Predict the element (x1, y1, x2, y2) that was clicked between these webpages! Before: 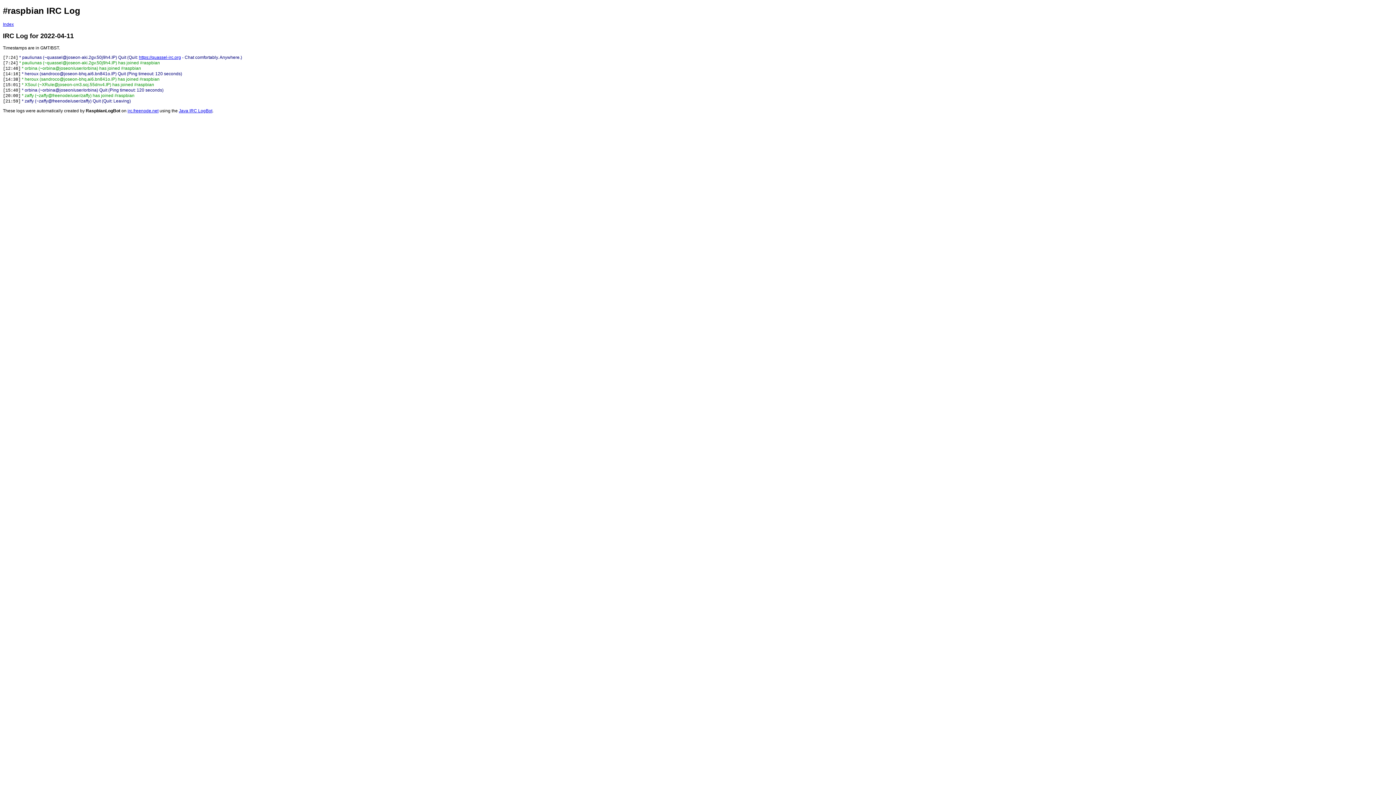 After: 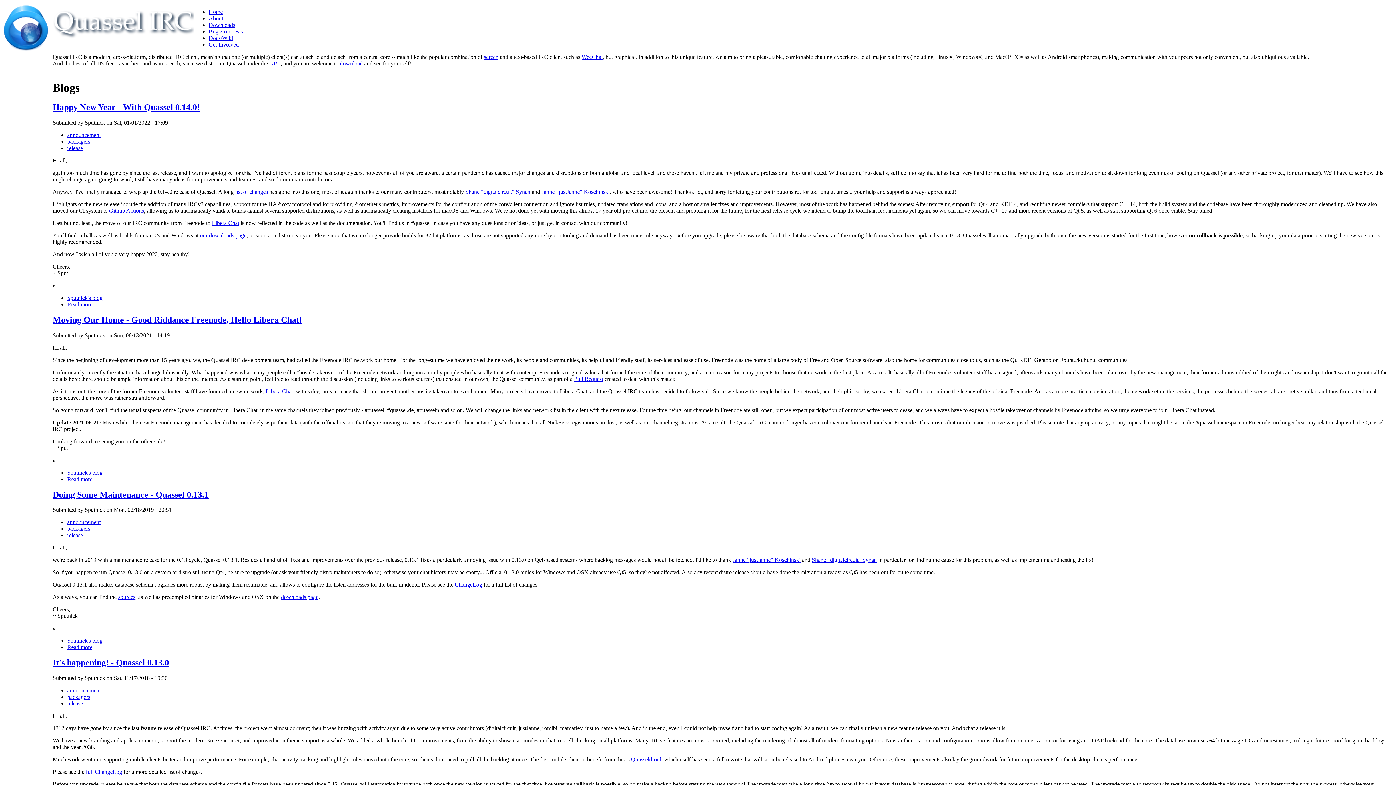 Action: label: https://quassel-irc.org bbox: (138, 54, 181, 60)